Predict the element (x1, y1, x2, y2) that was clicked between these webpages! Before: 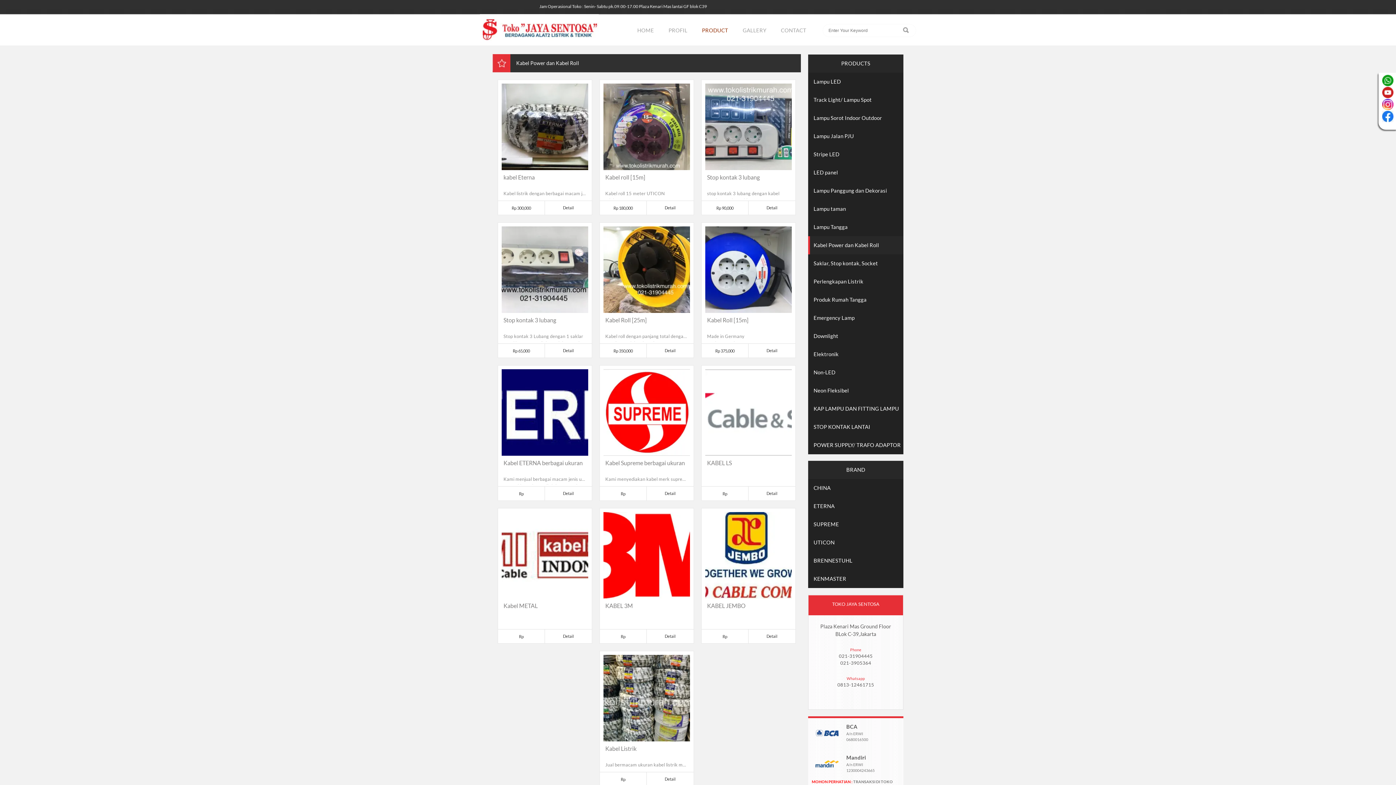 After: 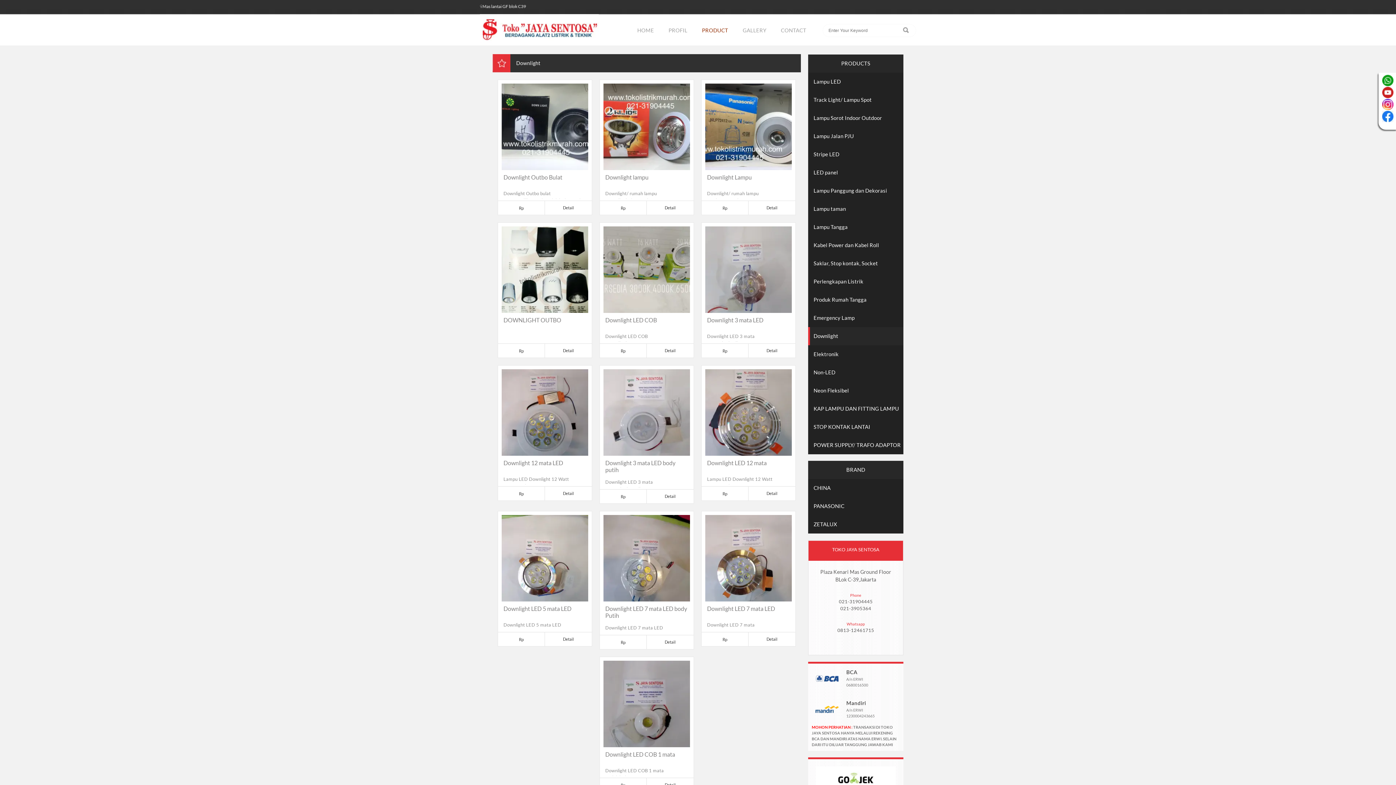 Action: bbox: (808, 327, 903, 345) label: Downlight